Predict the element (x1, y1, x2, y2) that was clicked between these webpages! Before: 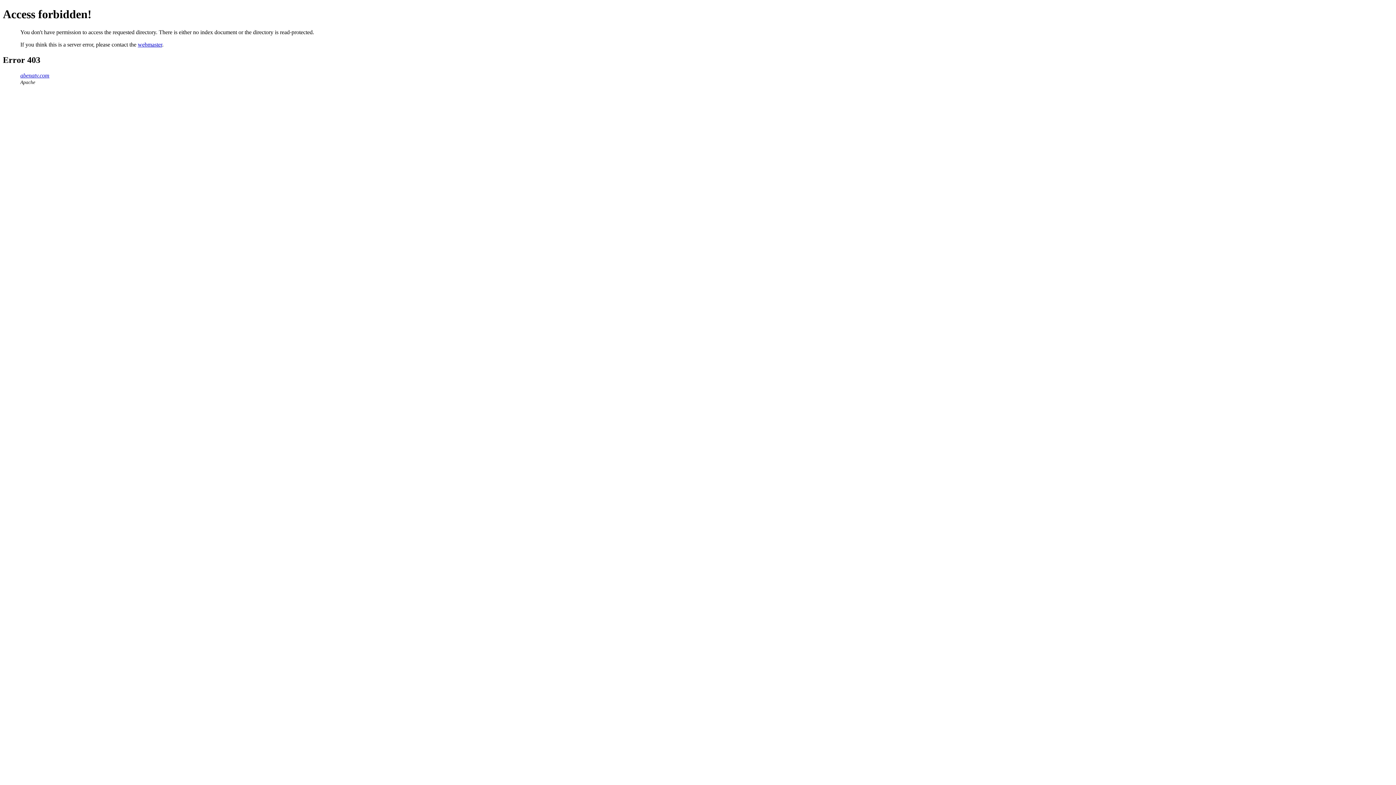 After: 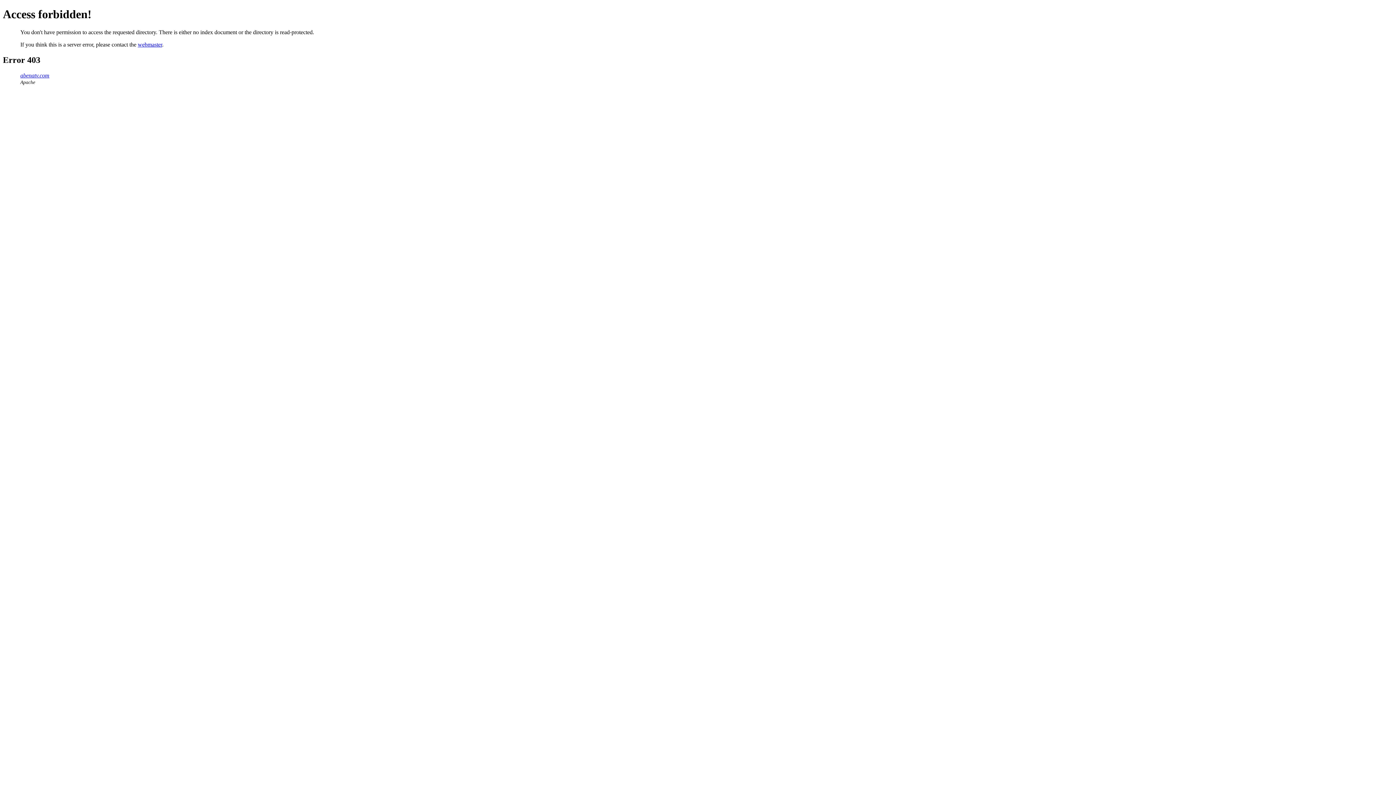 Action: label: webmaster bbox: (137, 41, 162, 47)